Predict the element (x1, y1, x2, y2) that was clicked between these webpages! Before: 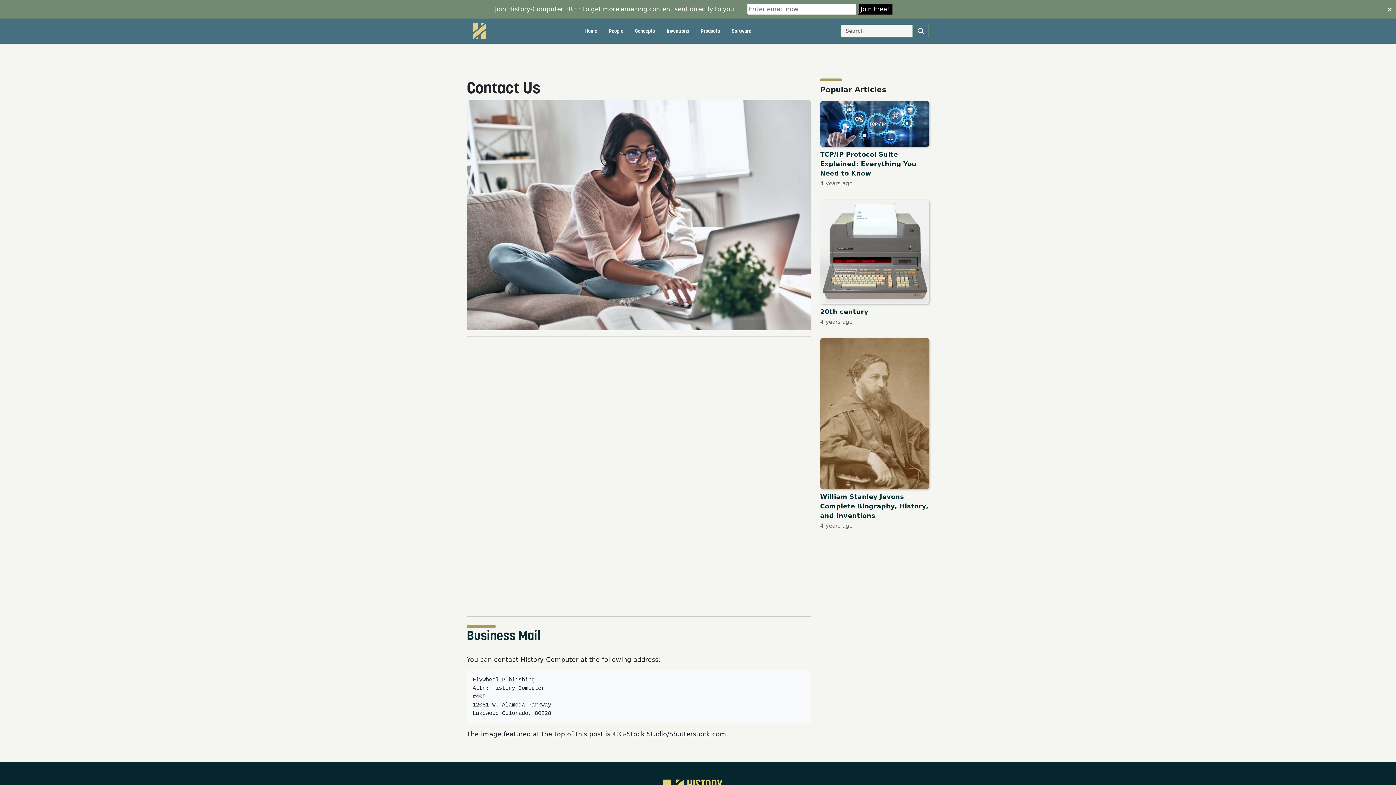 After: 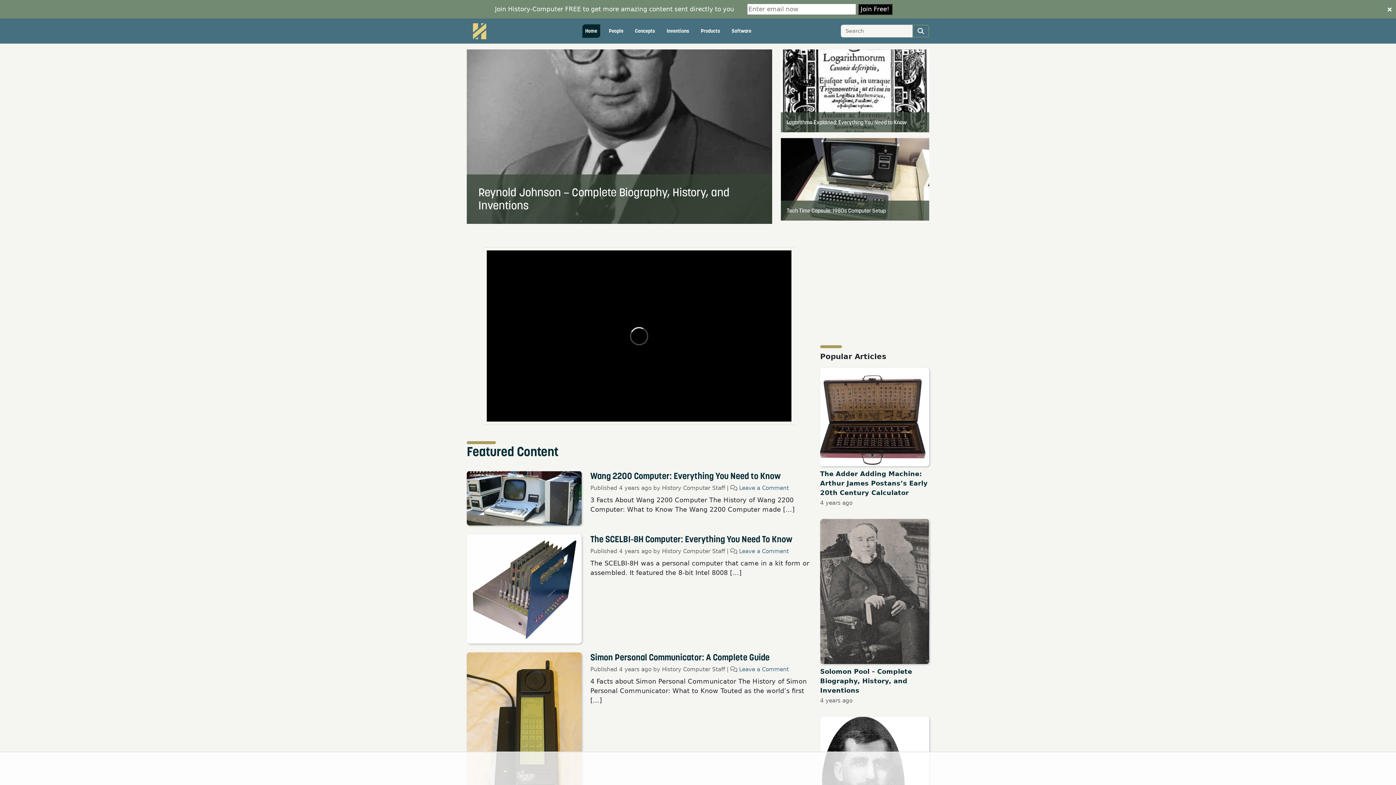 Action: label: Home bbox: (582, 5, 600, 19)